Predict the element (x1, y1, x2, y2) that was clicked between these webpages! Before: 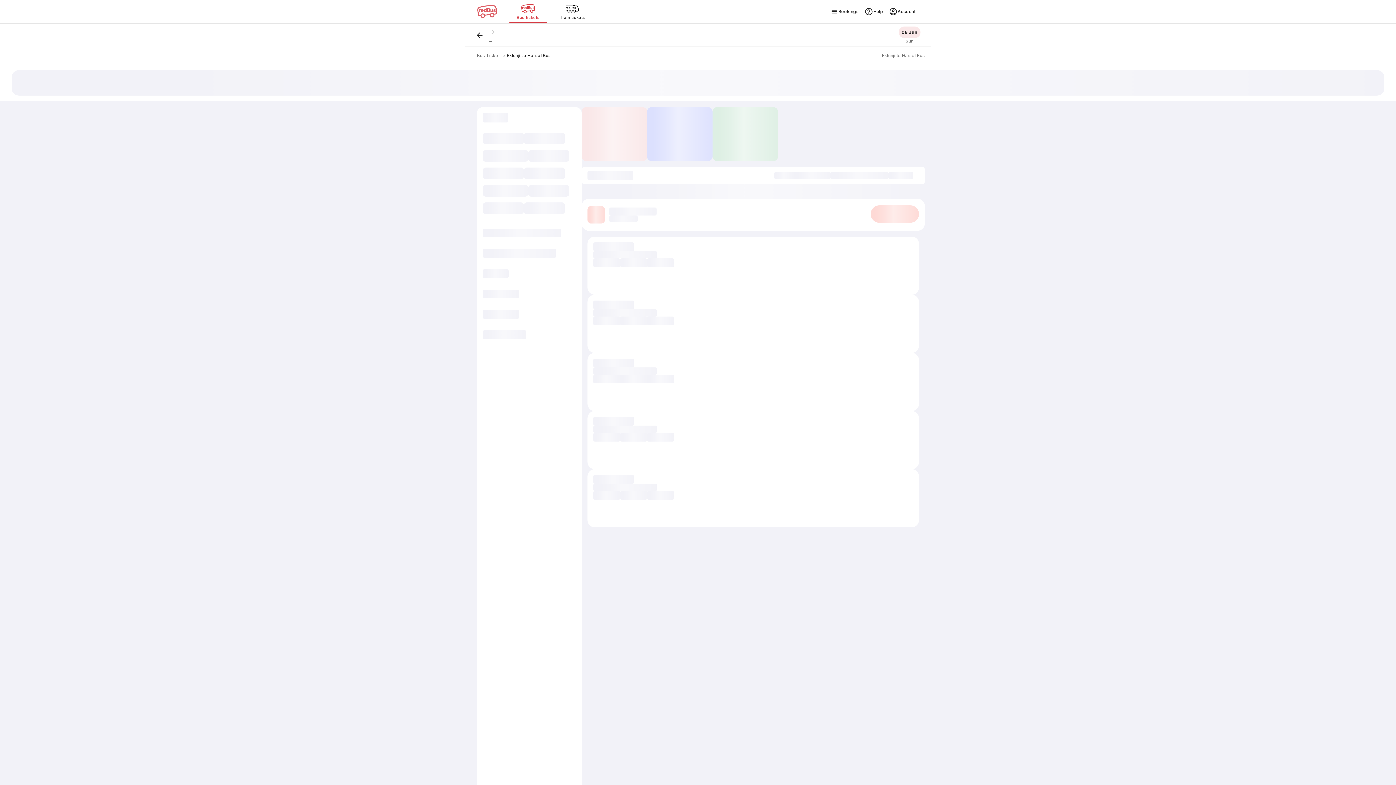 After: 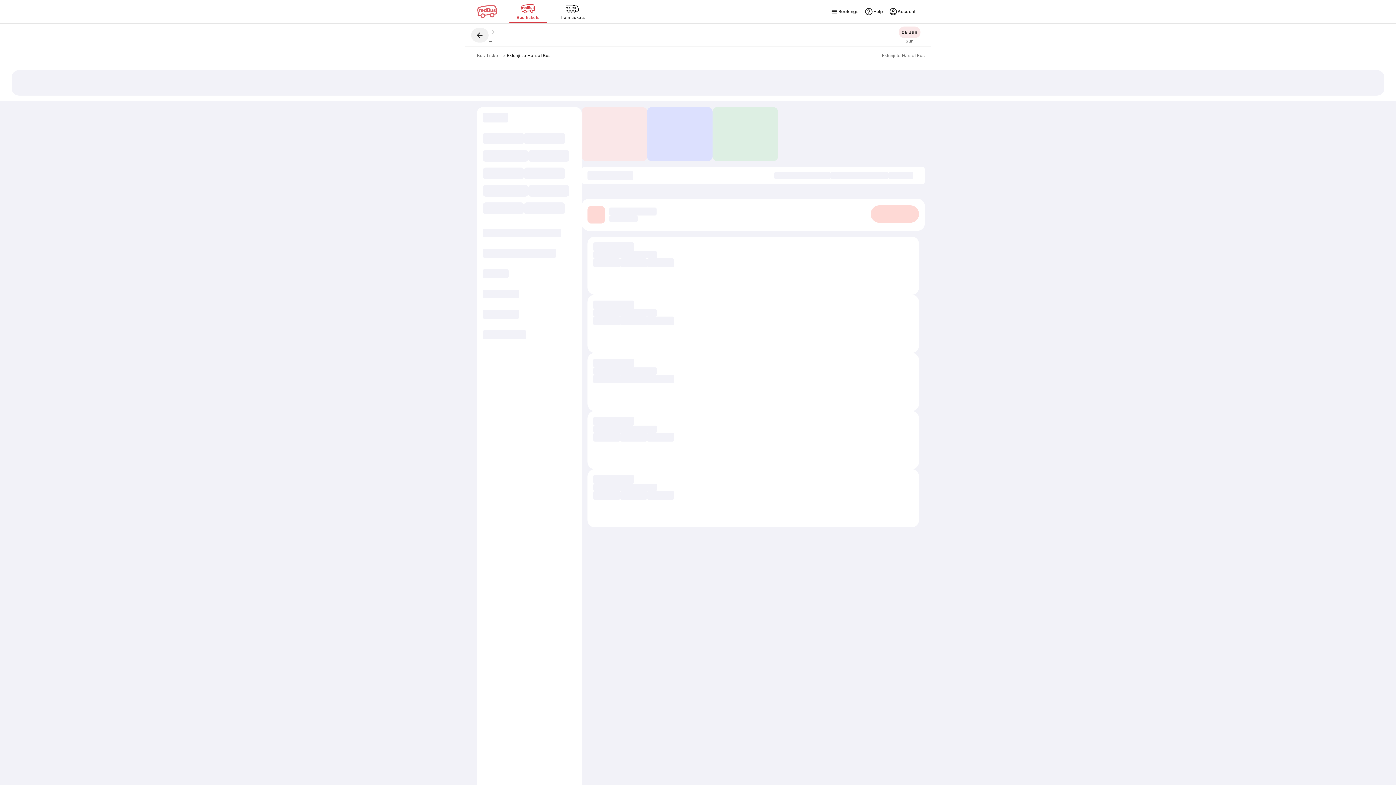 Action: bbox: (471, 27, 488, 42)